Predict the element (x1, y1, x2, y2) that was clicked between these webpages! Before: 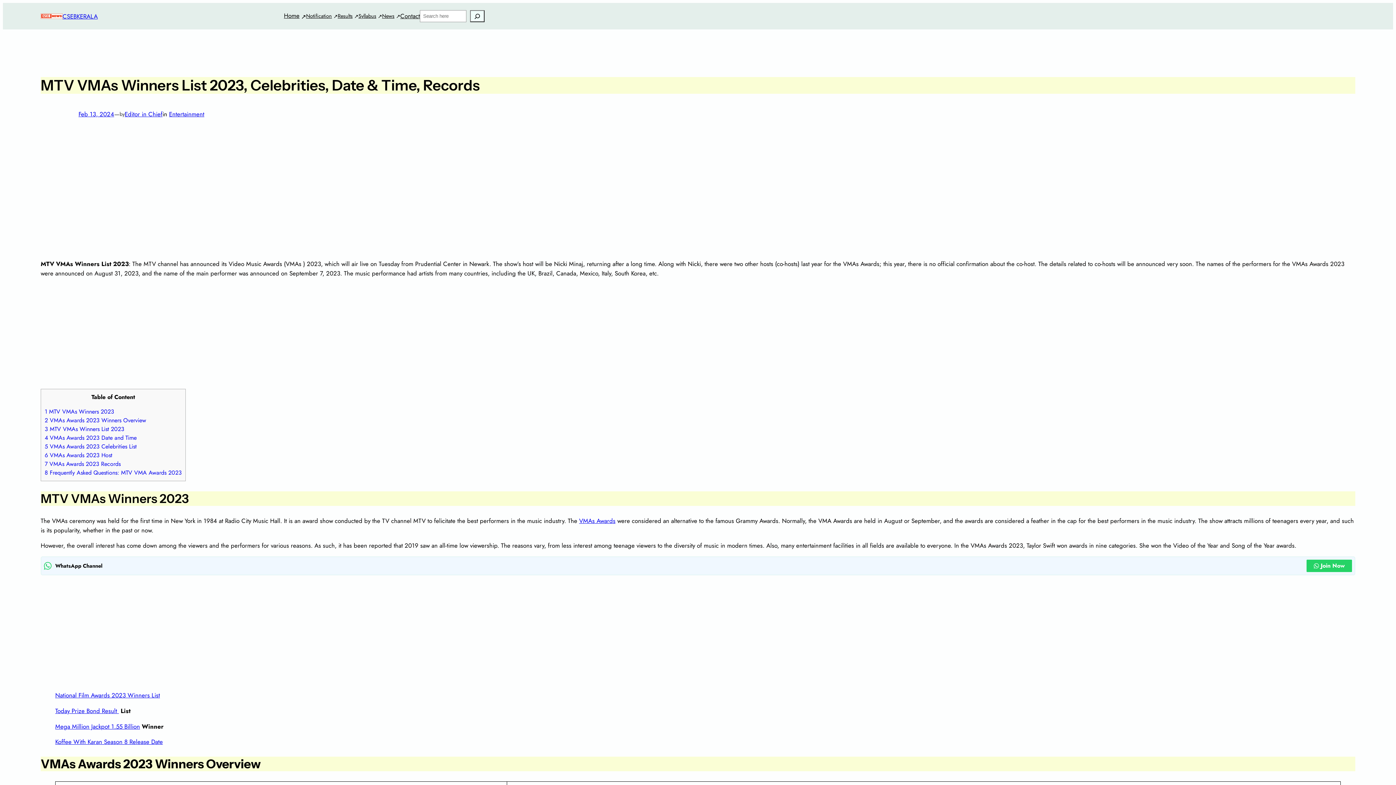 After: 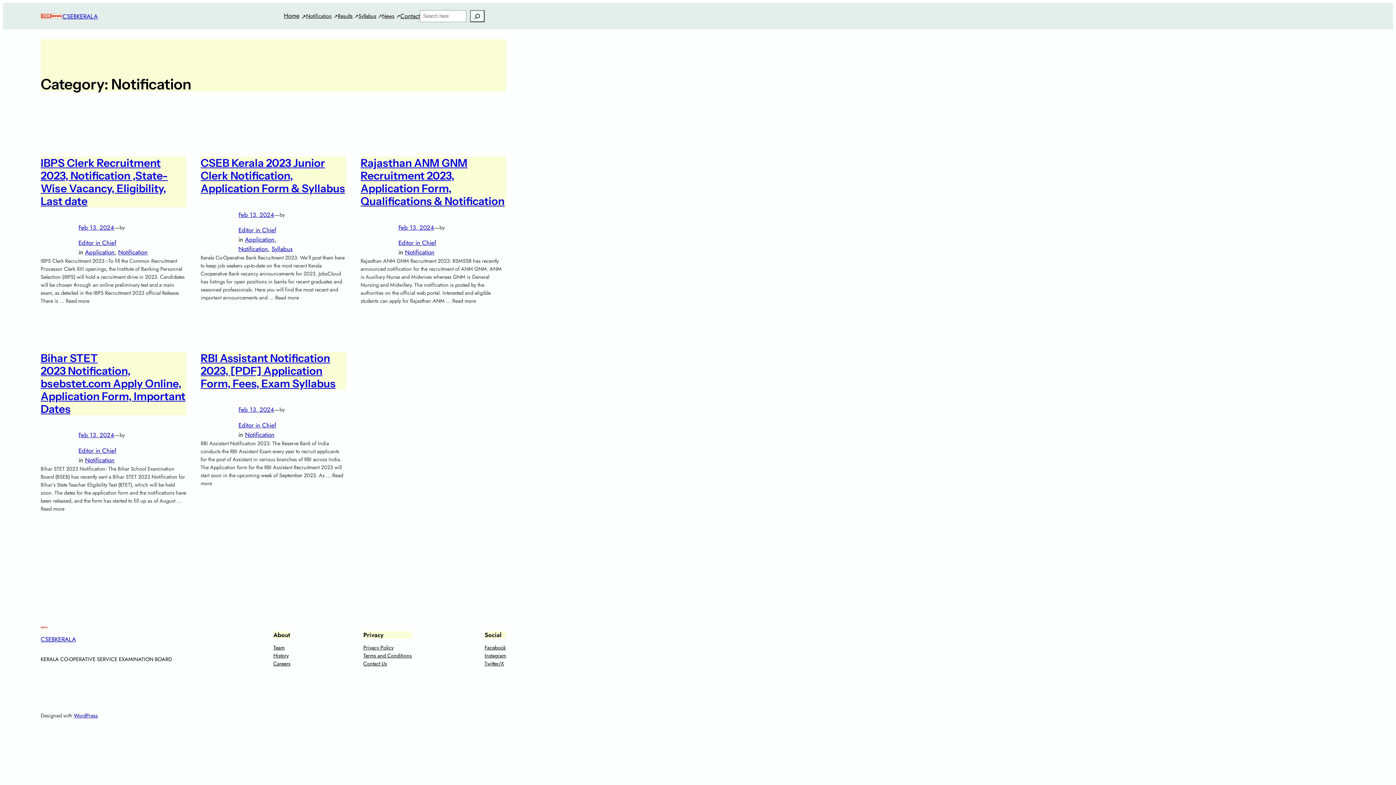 Action: label: Notification bbox: (306, 11, 337, 20)